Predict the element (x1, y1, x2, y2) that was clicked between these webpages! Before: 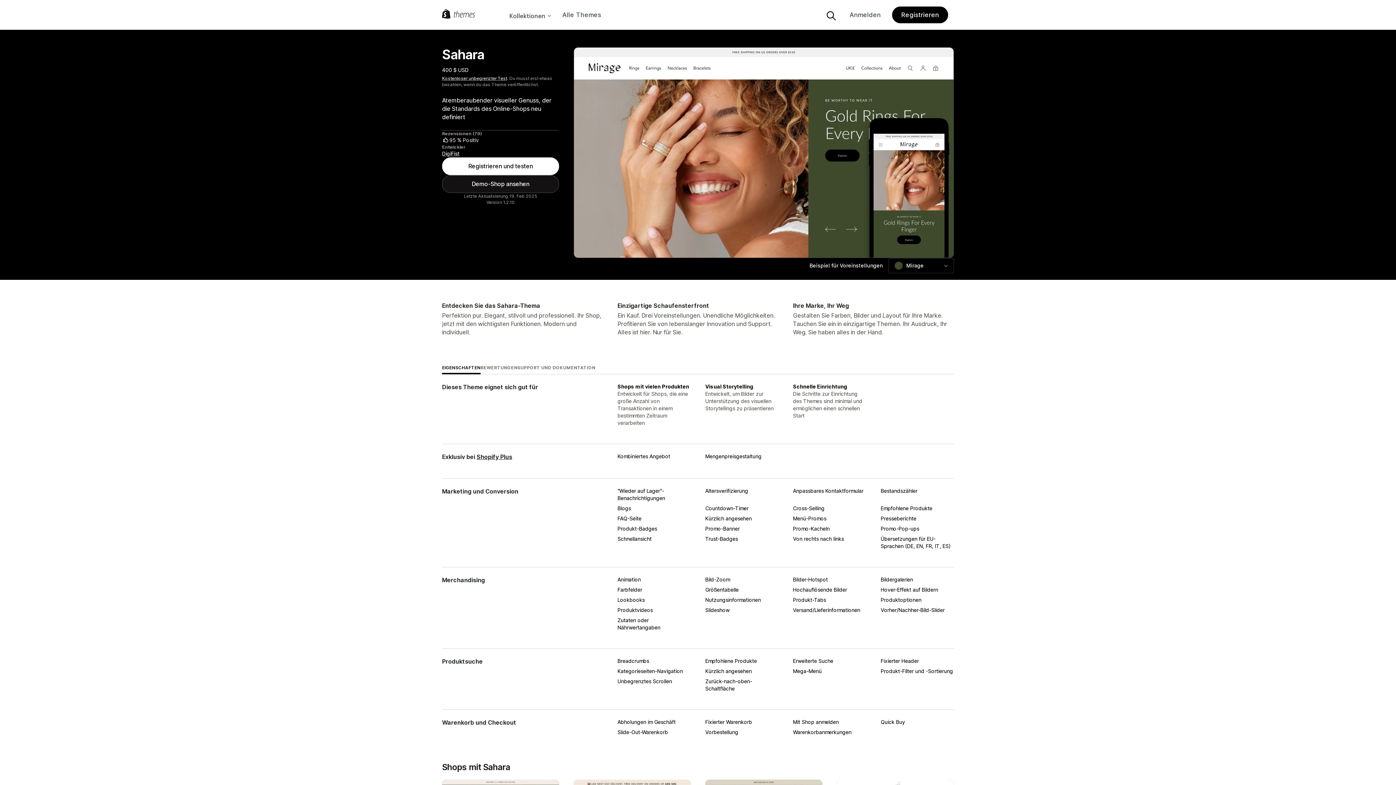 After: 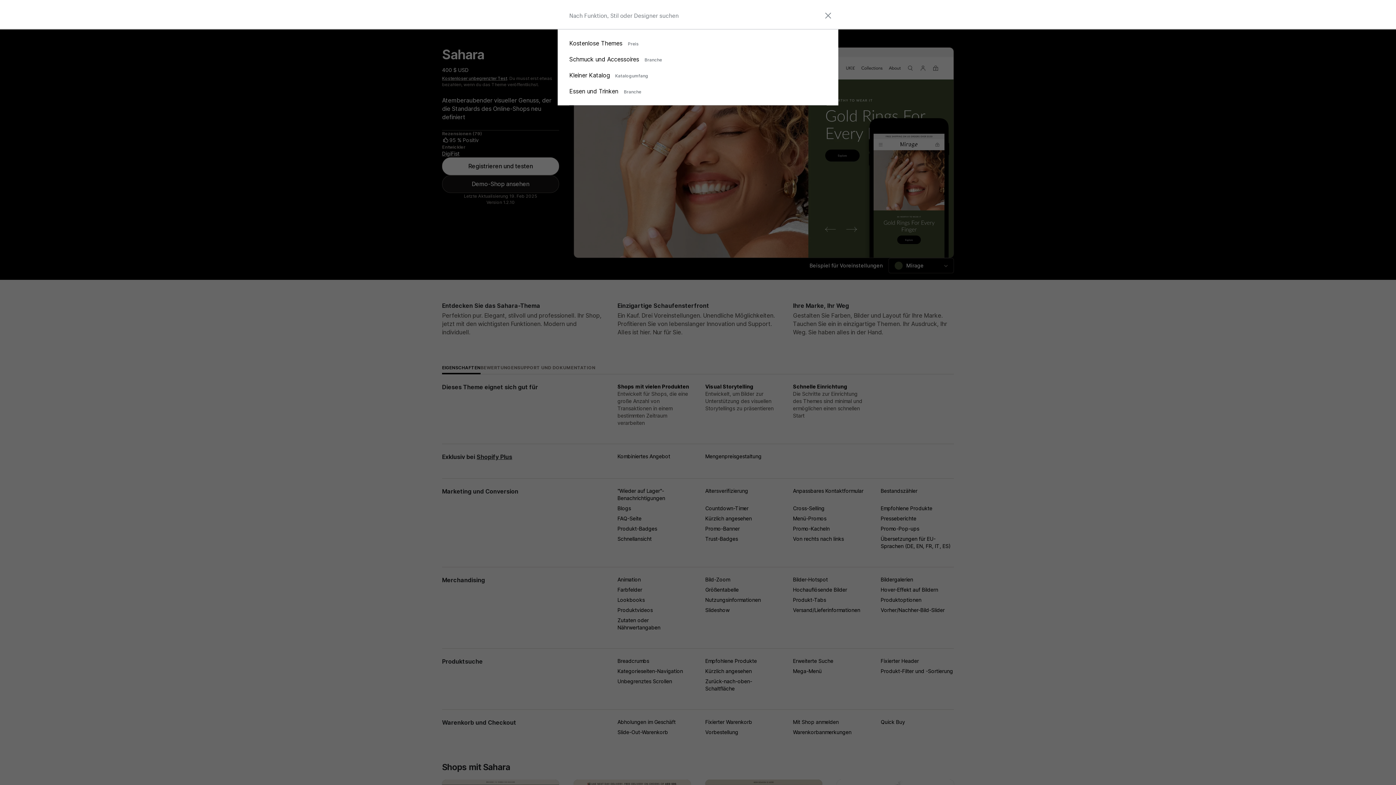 Action: label: Theme Store durchsuchen bbox: (826, 0, 838, 29)